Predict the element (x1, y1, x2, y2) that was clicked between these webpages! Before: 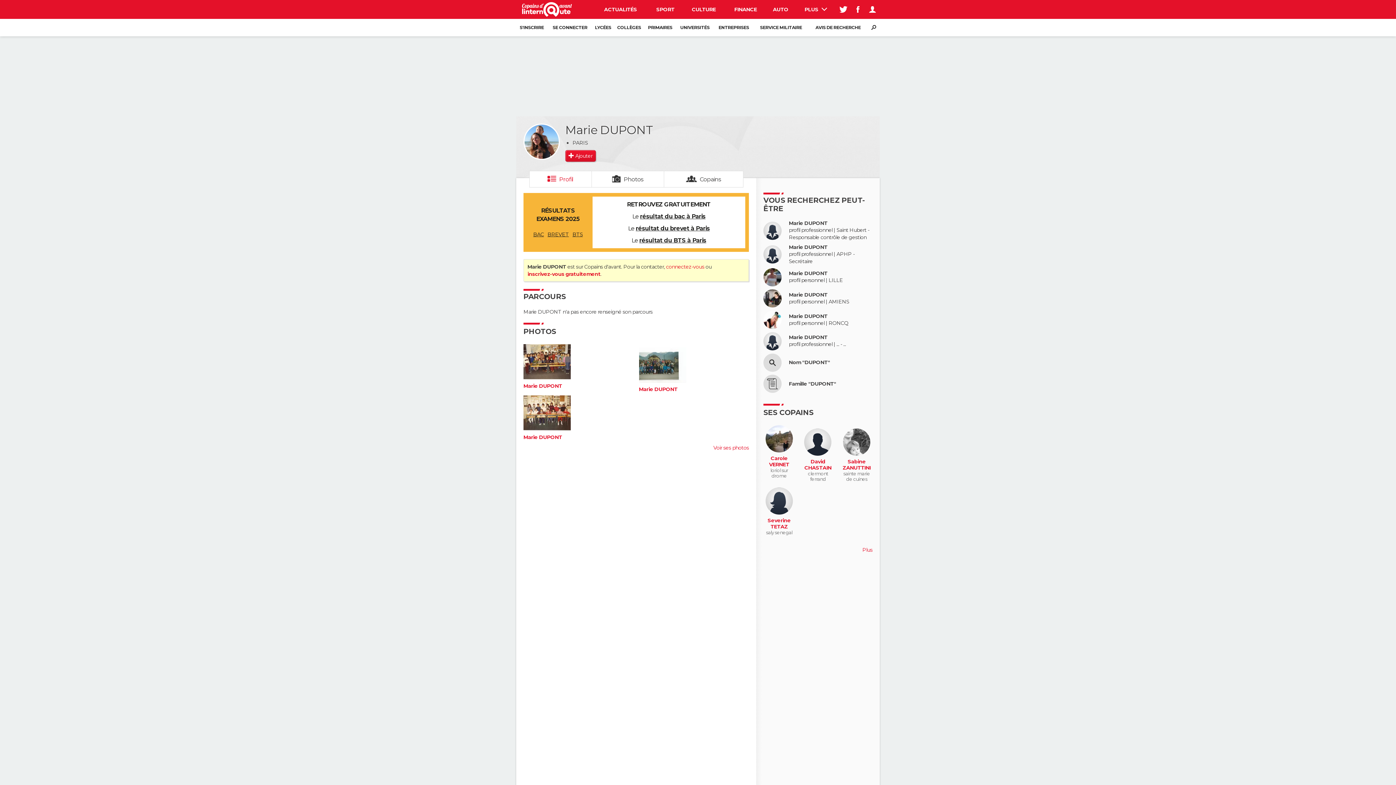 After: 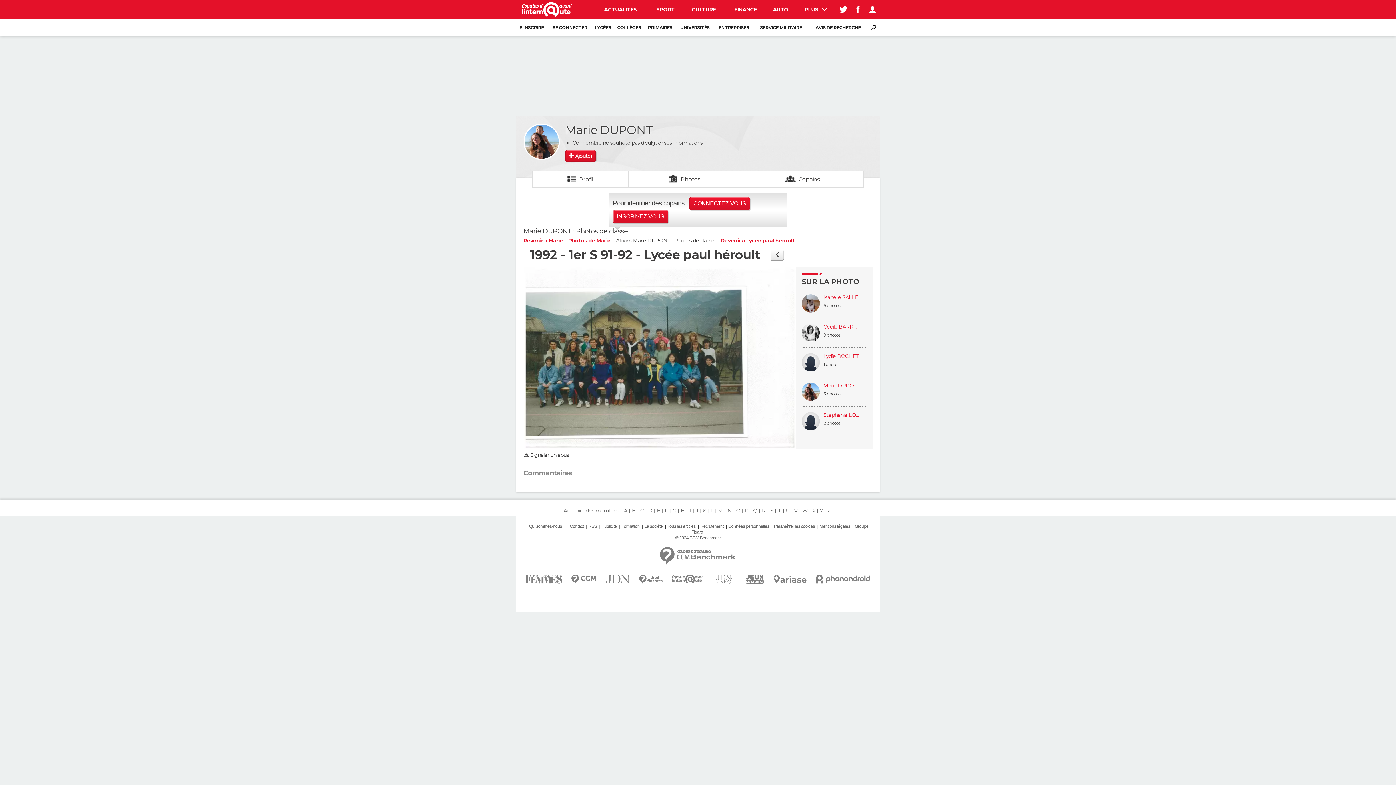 Action: bbox: (639, 386, 677, 392) label: Marie DUPONT